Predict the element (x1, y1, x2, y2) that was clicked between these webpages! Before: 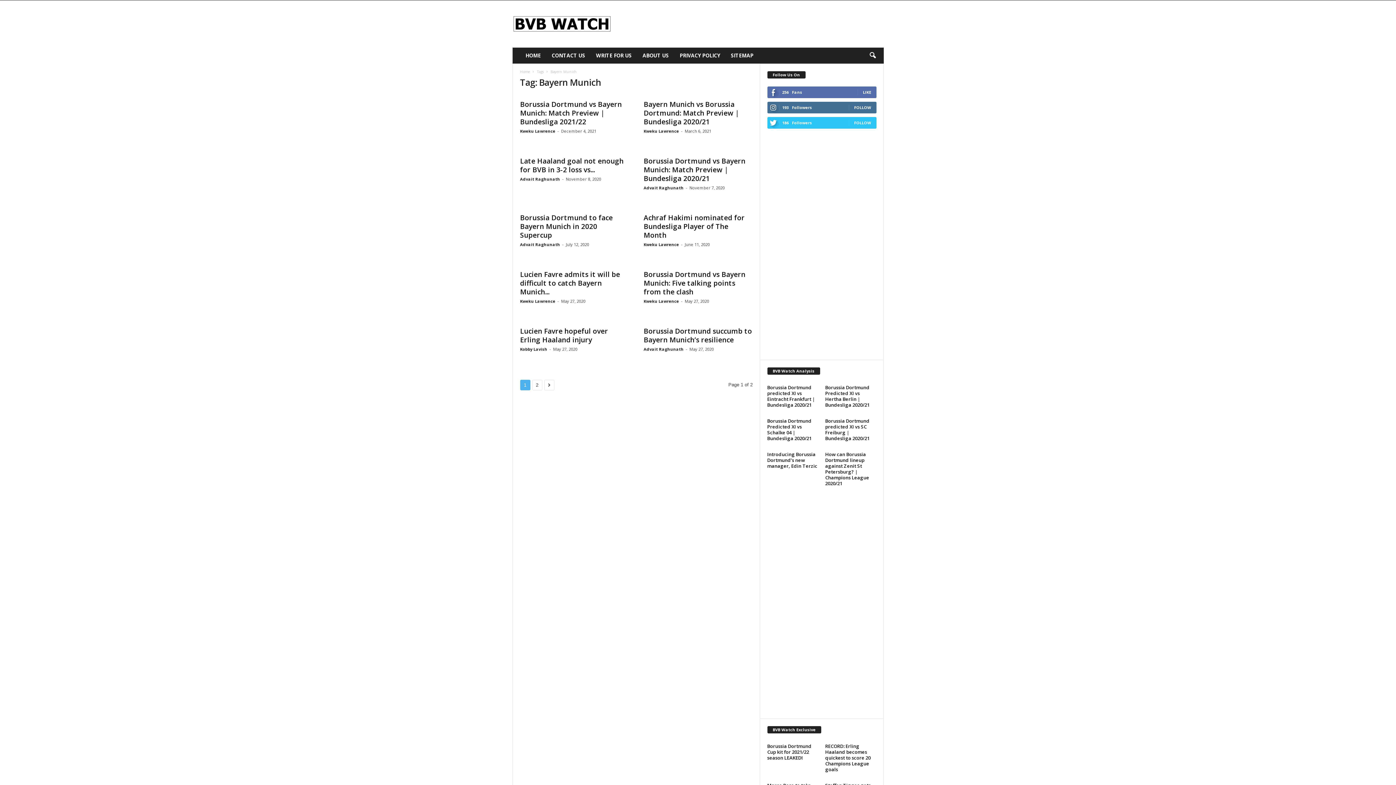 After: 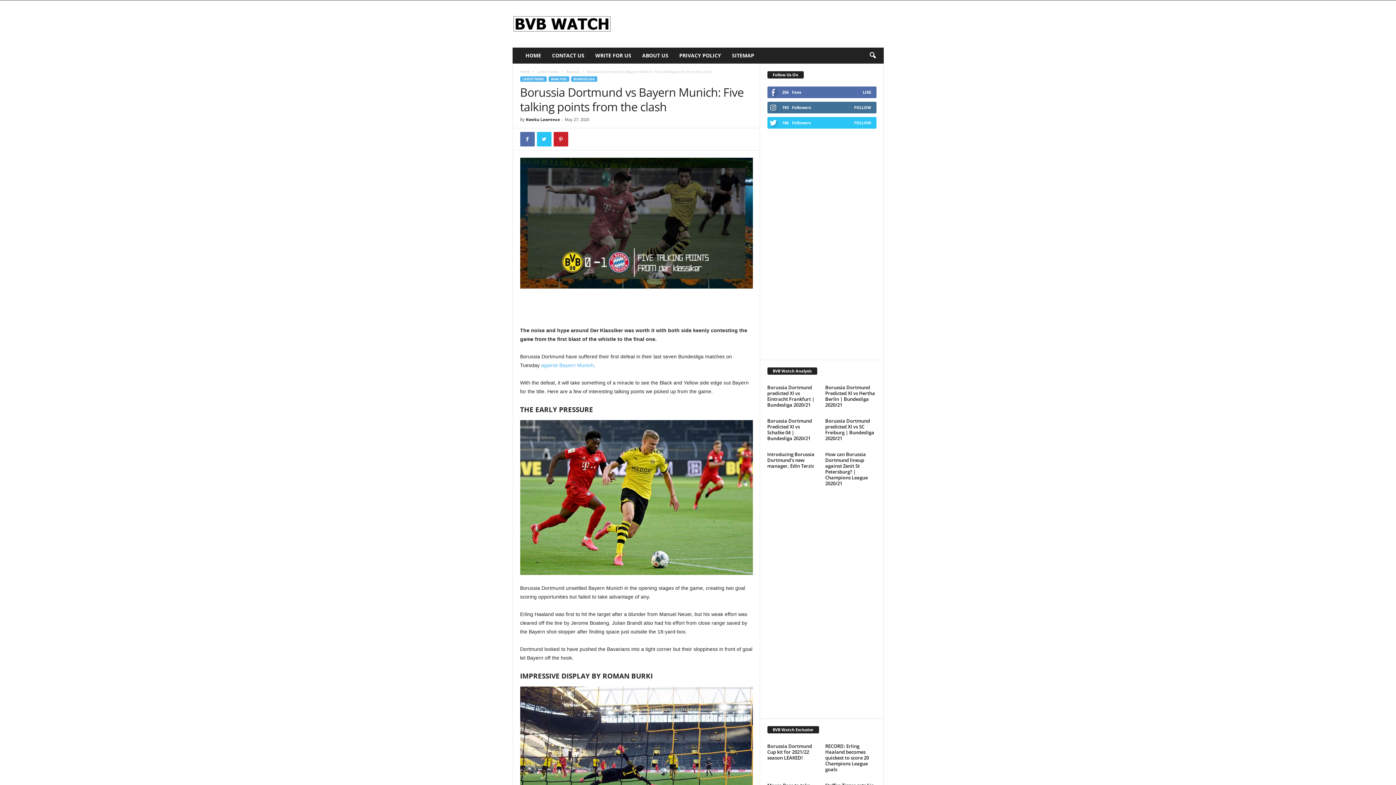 Action: label: Borussia Dortmund vs Bayern Munich: Five talking points from the clash bbox: (643, 269, 745, 296)